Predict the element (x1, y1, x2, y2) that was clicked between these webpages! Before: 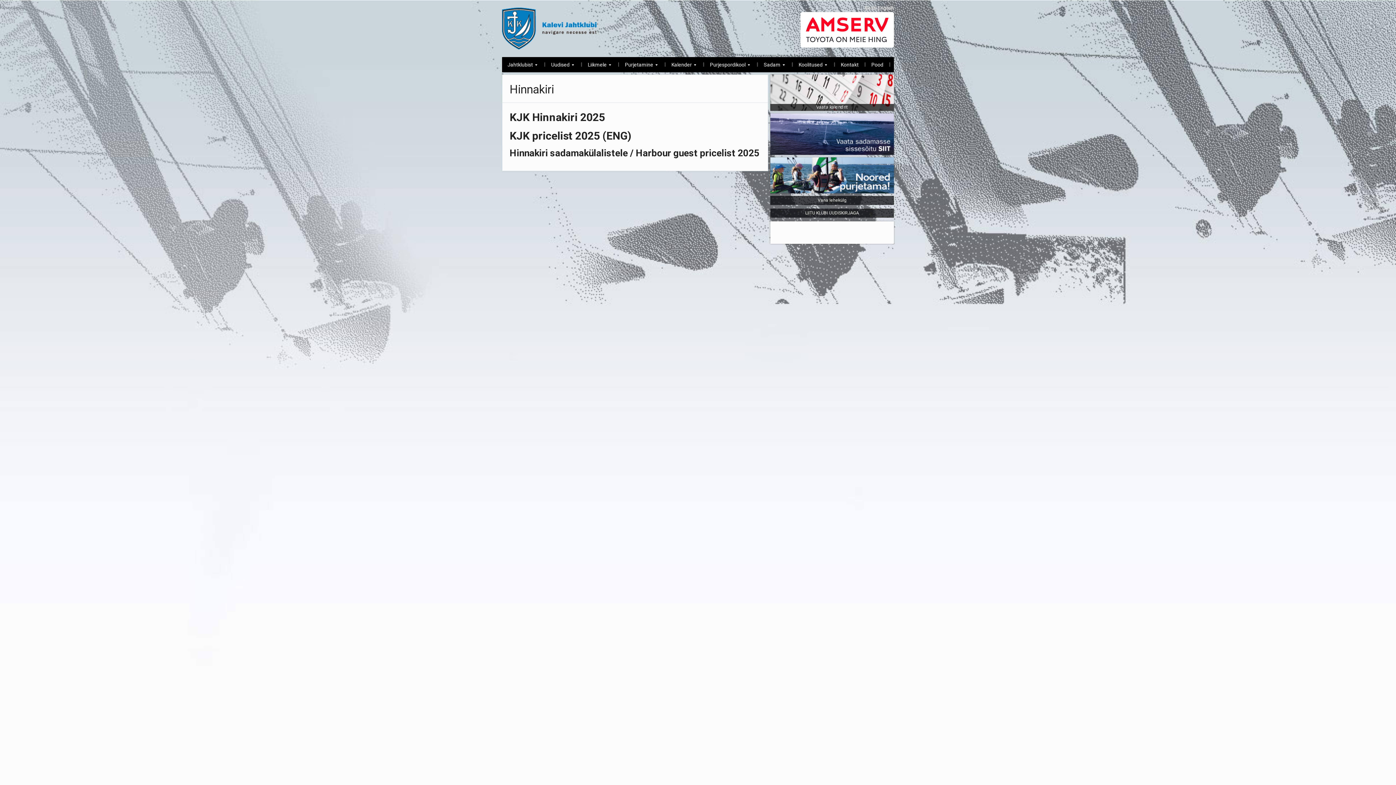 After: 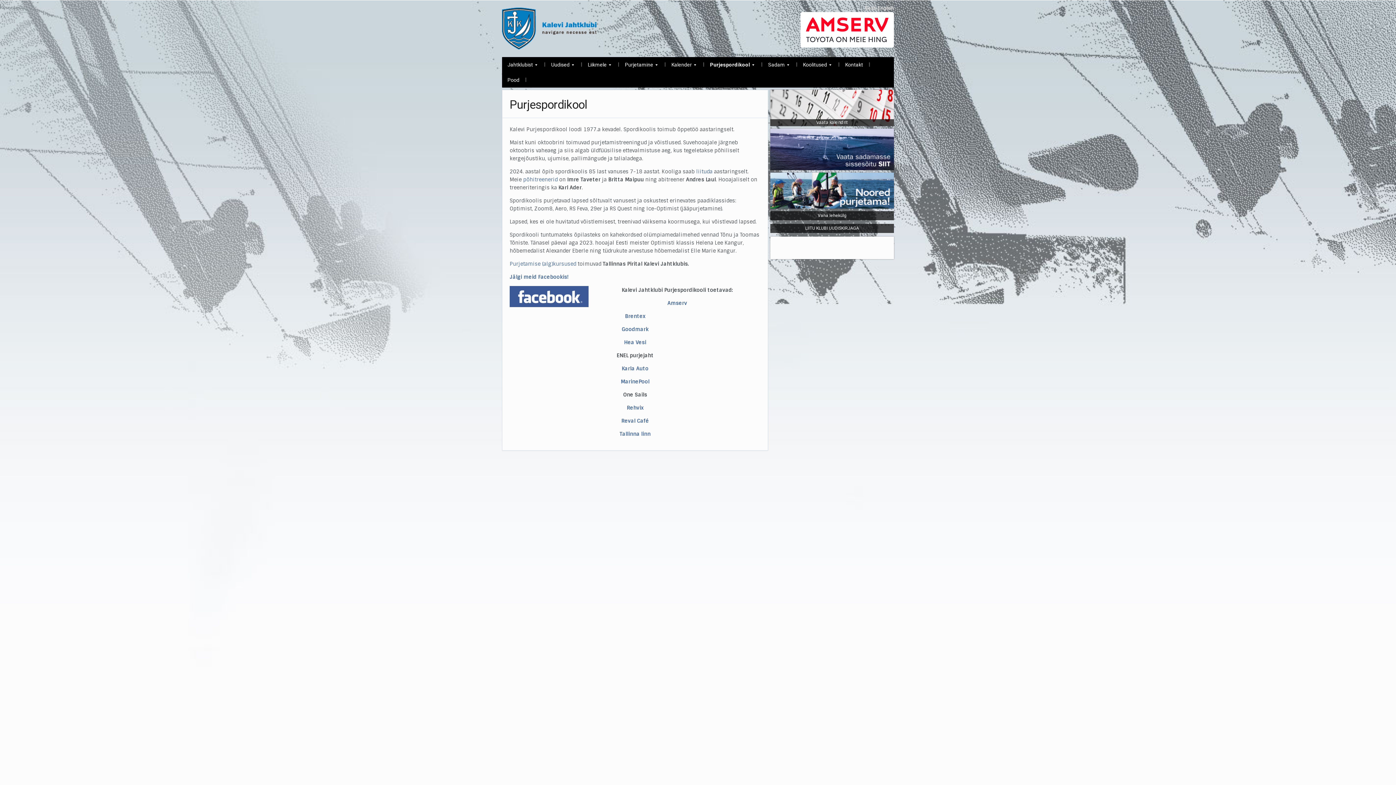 Action: bbox: (704, 57, 755, 72) label: Purjespordikool»